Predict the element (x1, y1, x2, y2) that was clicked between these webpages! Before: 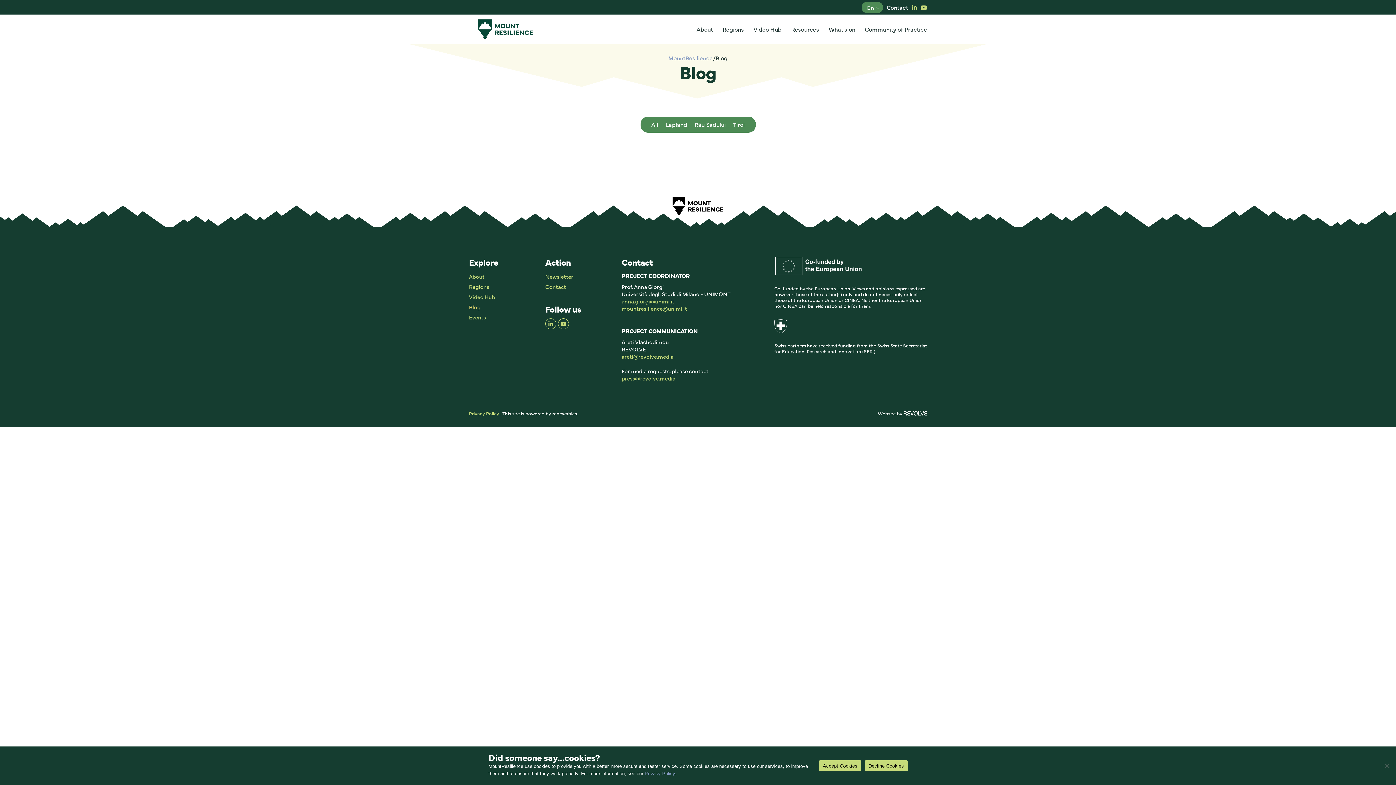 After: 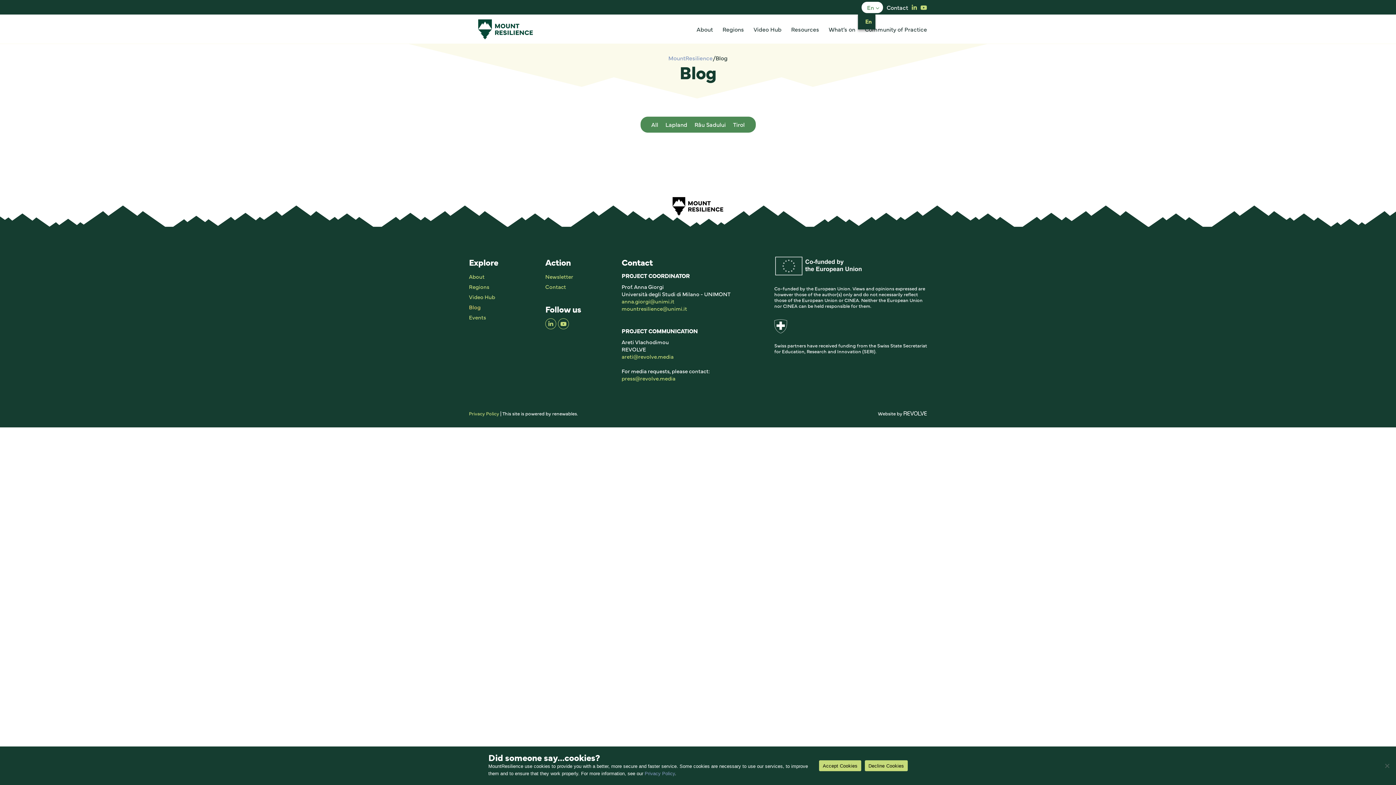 Action: label: En bbox: (861, 1, 883, 12)